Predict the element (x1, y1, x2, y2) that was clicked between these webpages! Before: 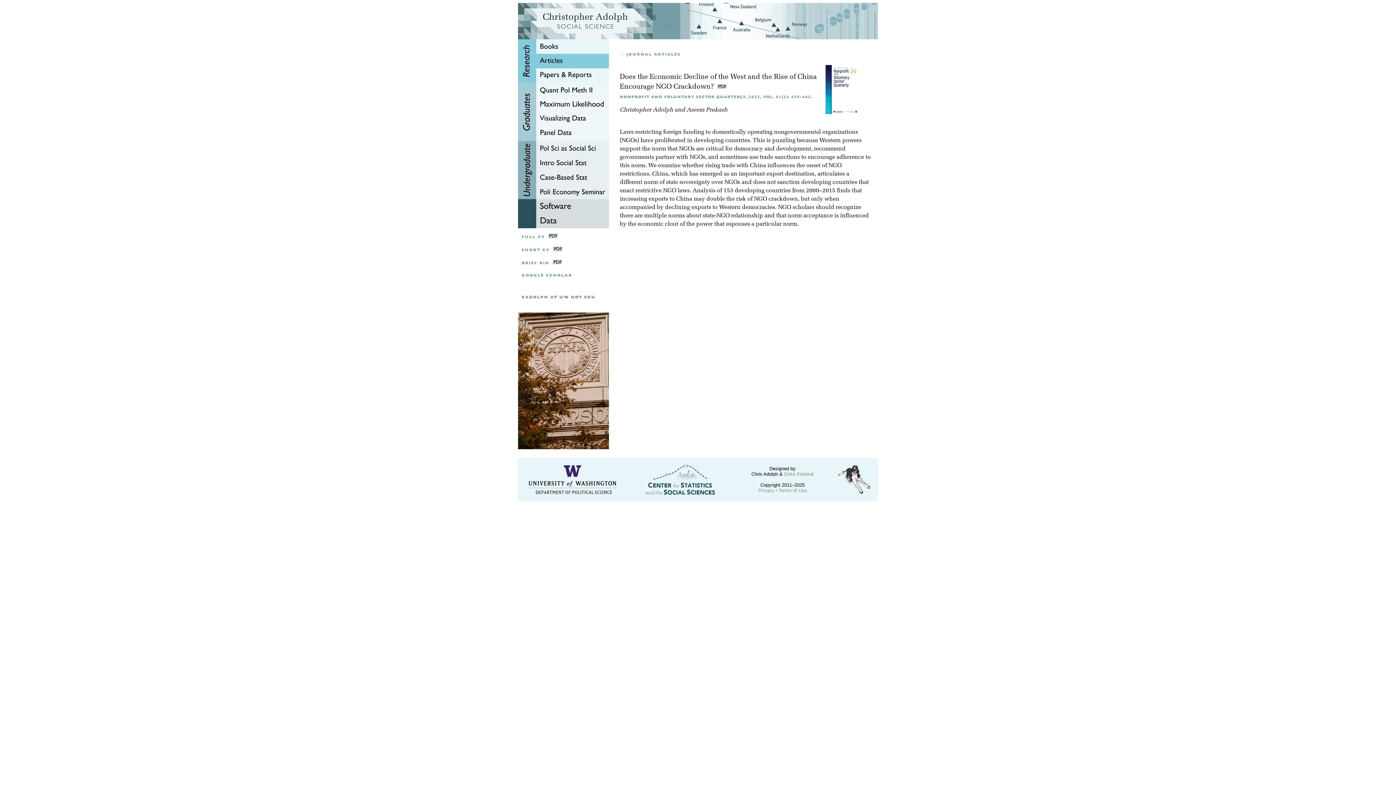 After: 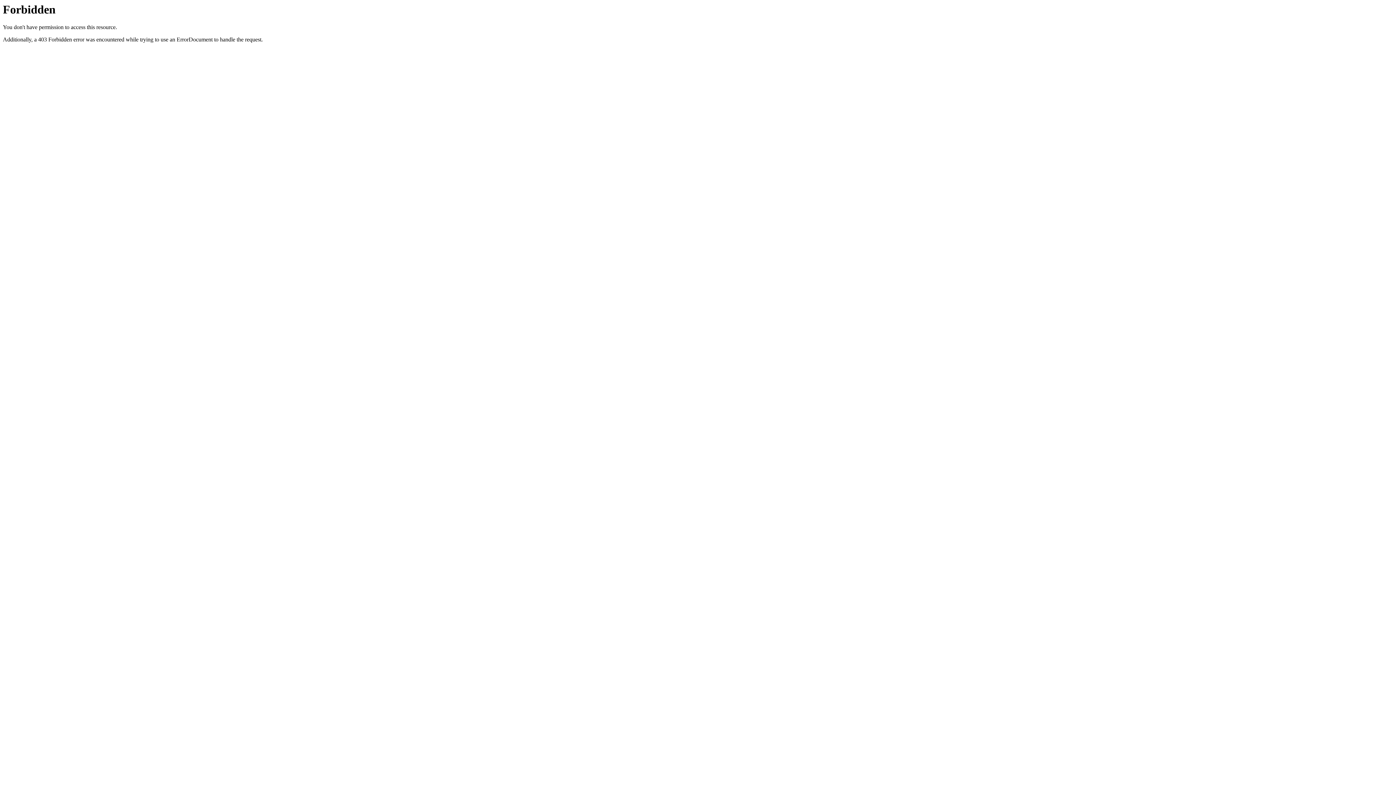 Action: bbox: (686, 107, 728, 113) label: Aseem Prakash